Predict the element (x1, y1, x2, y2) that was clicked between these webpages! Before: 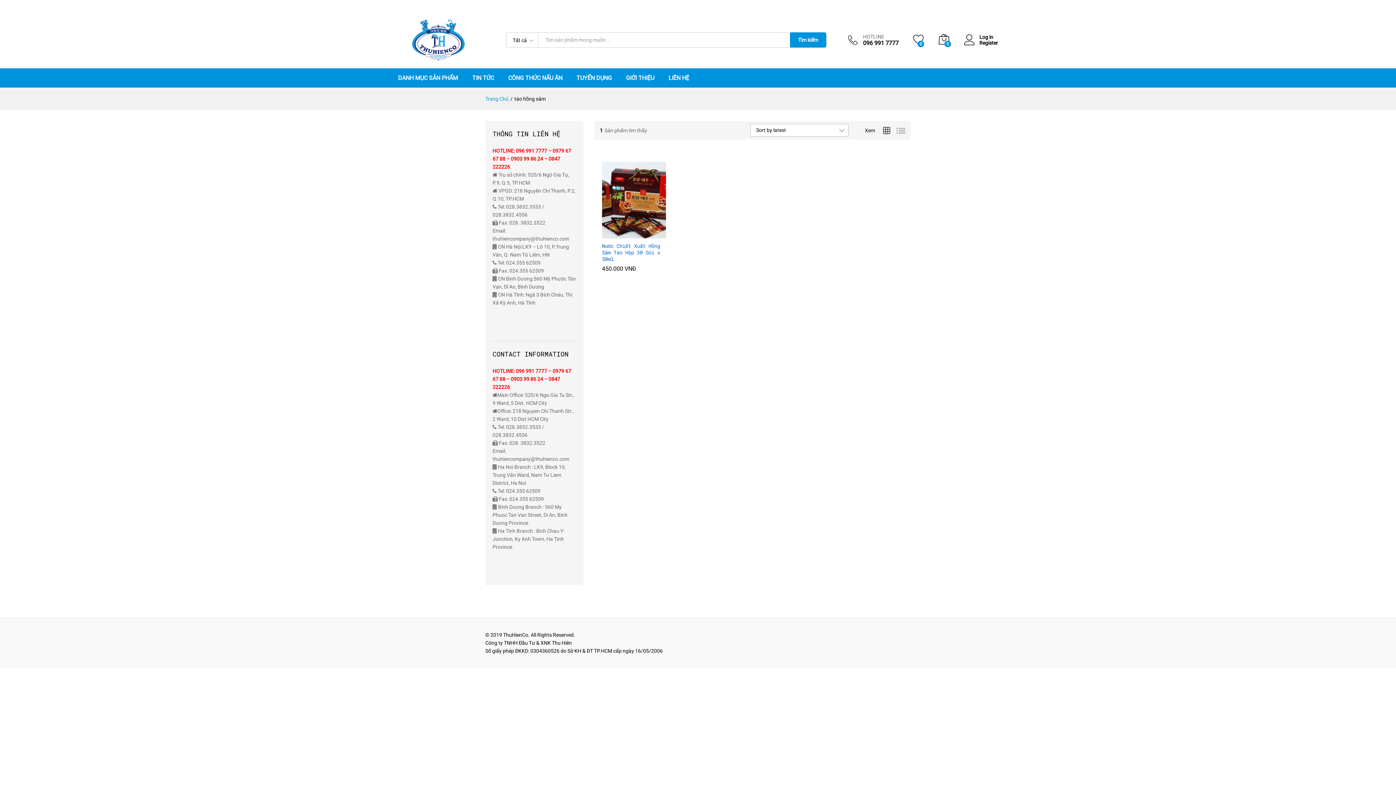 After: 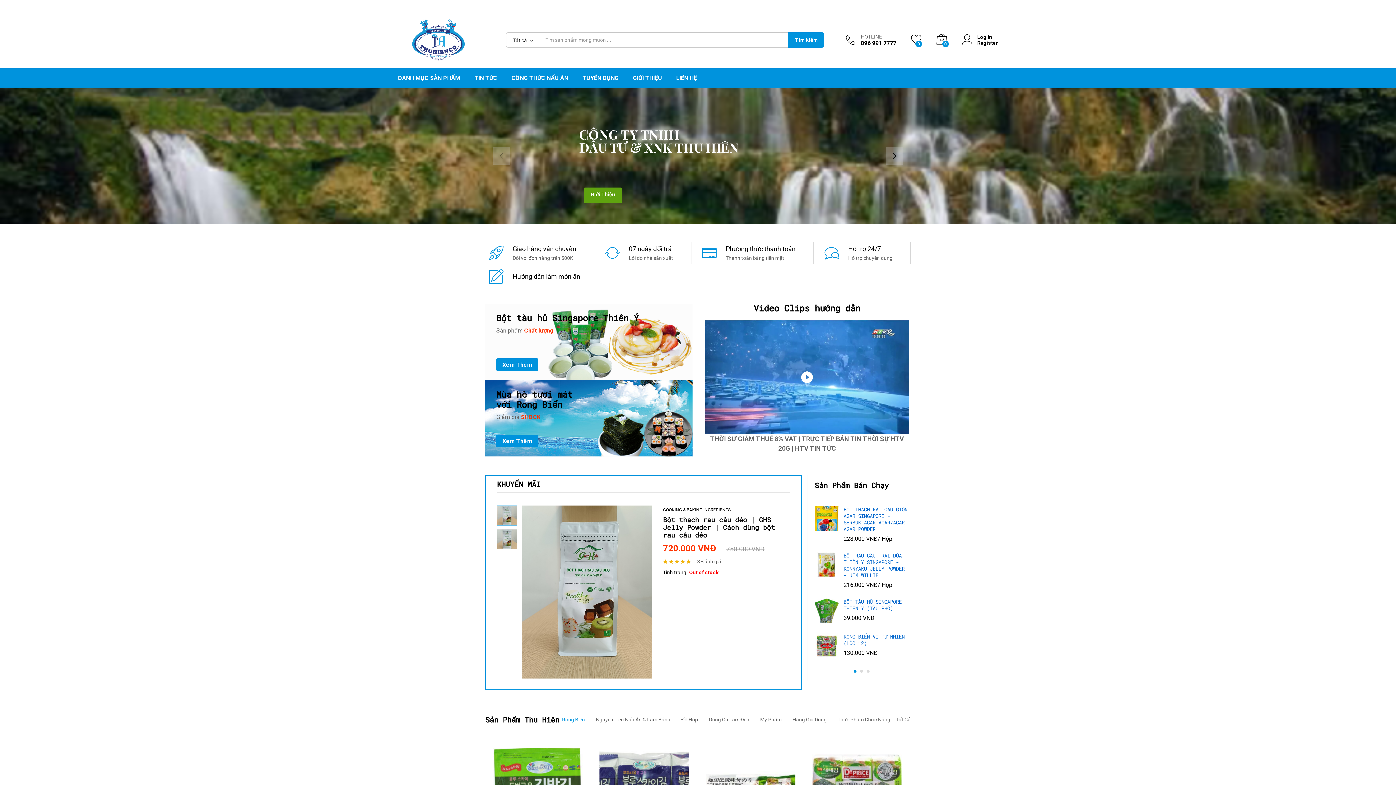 Action: bbox: (398, 36, 478, 42)